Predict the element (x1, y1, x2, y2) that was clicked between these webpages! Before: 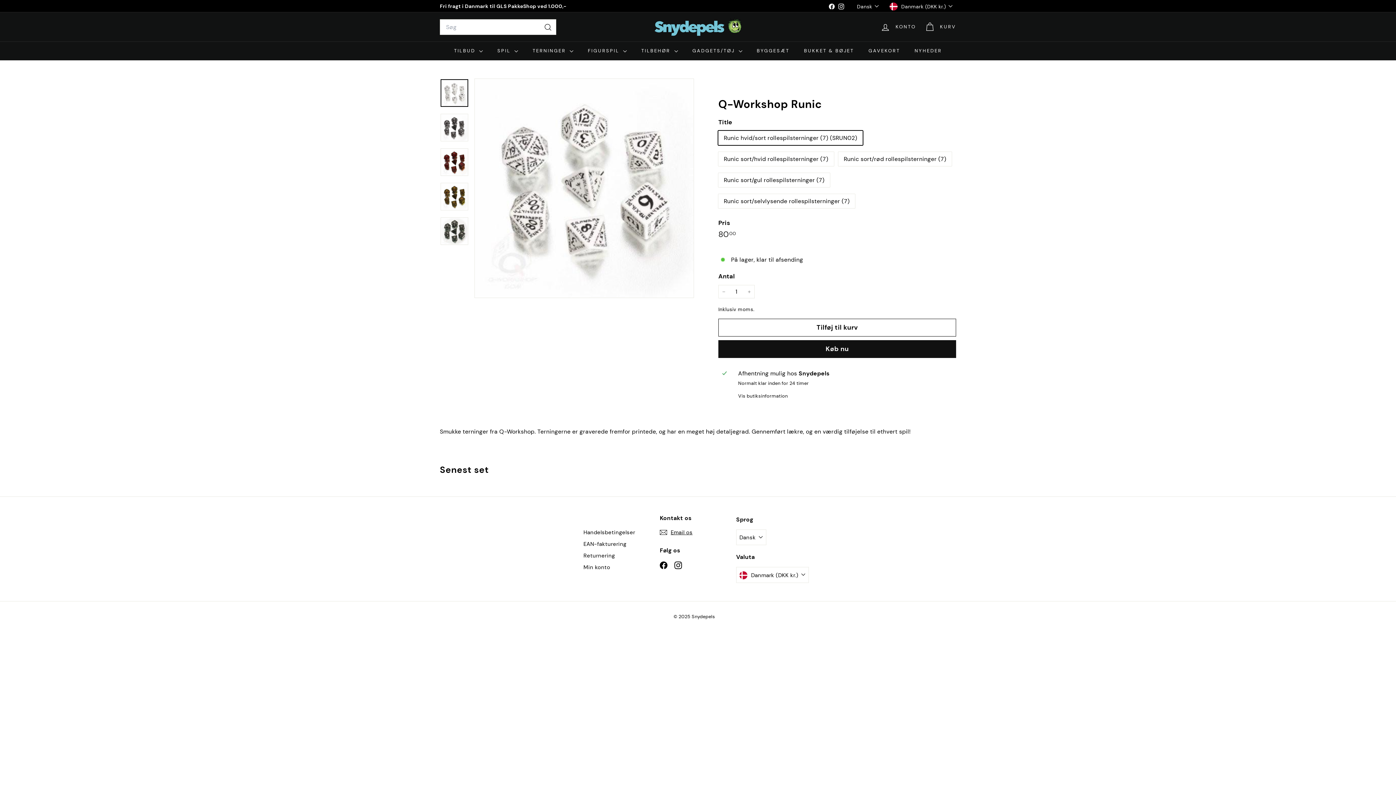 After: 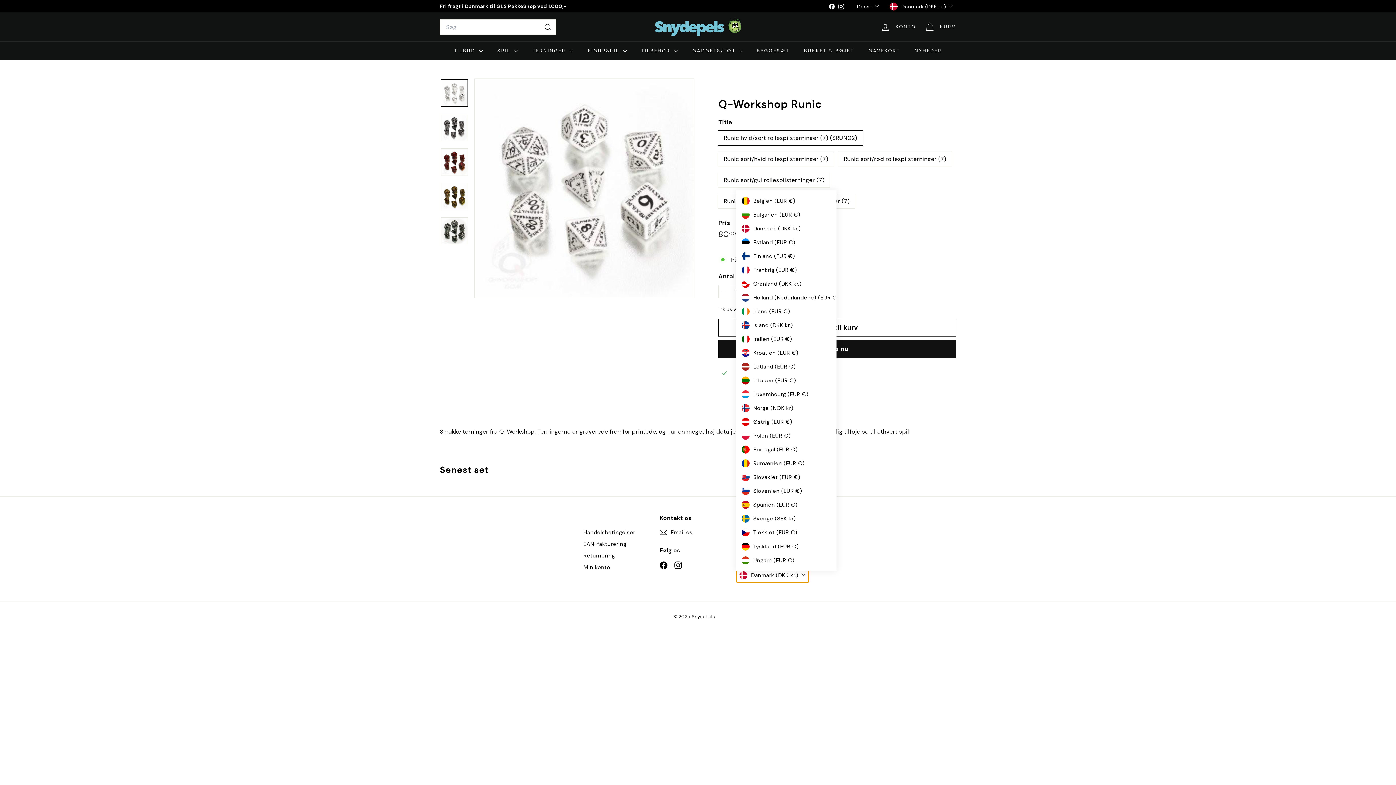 Action: bbox: (736, 567, 809, 583) label: Danmark (DKK kr.)